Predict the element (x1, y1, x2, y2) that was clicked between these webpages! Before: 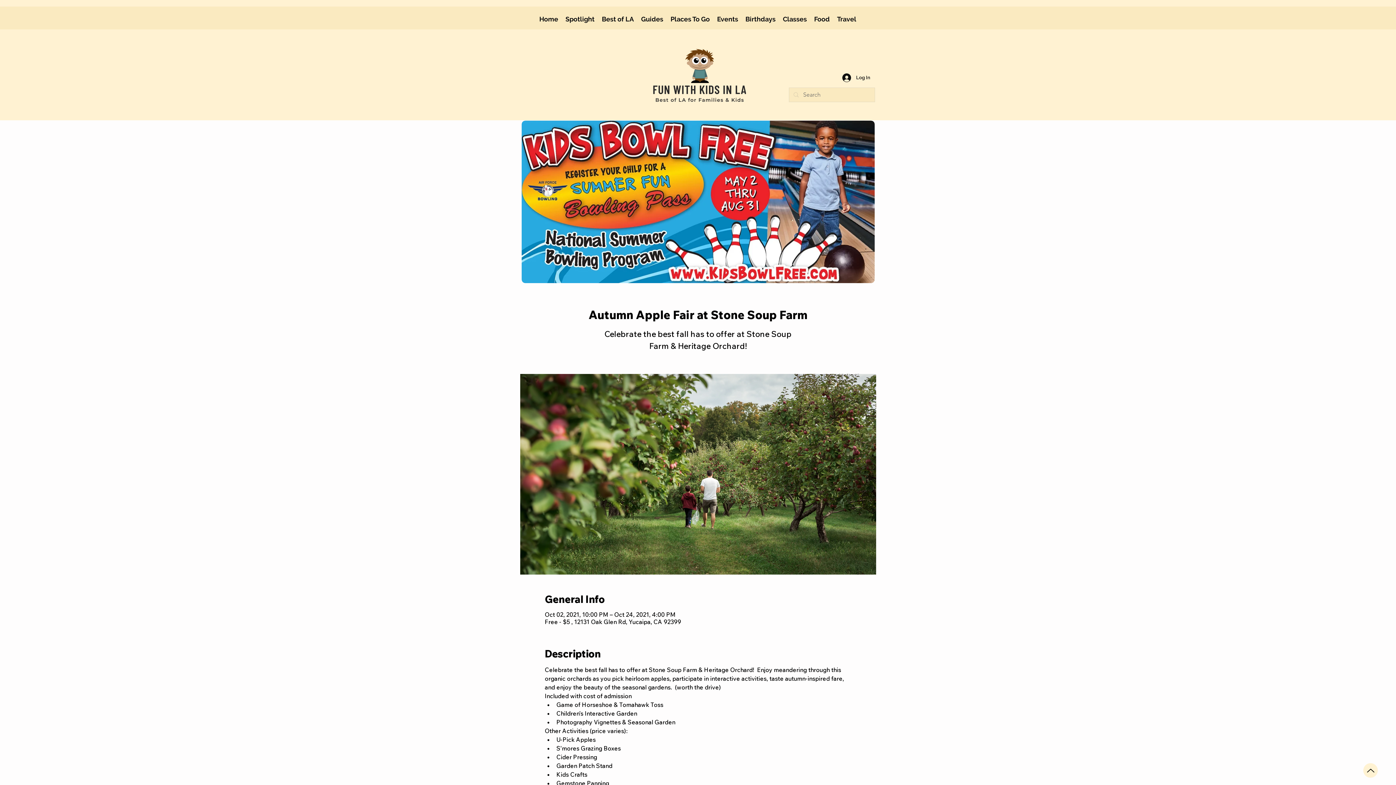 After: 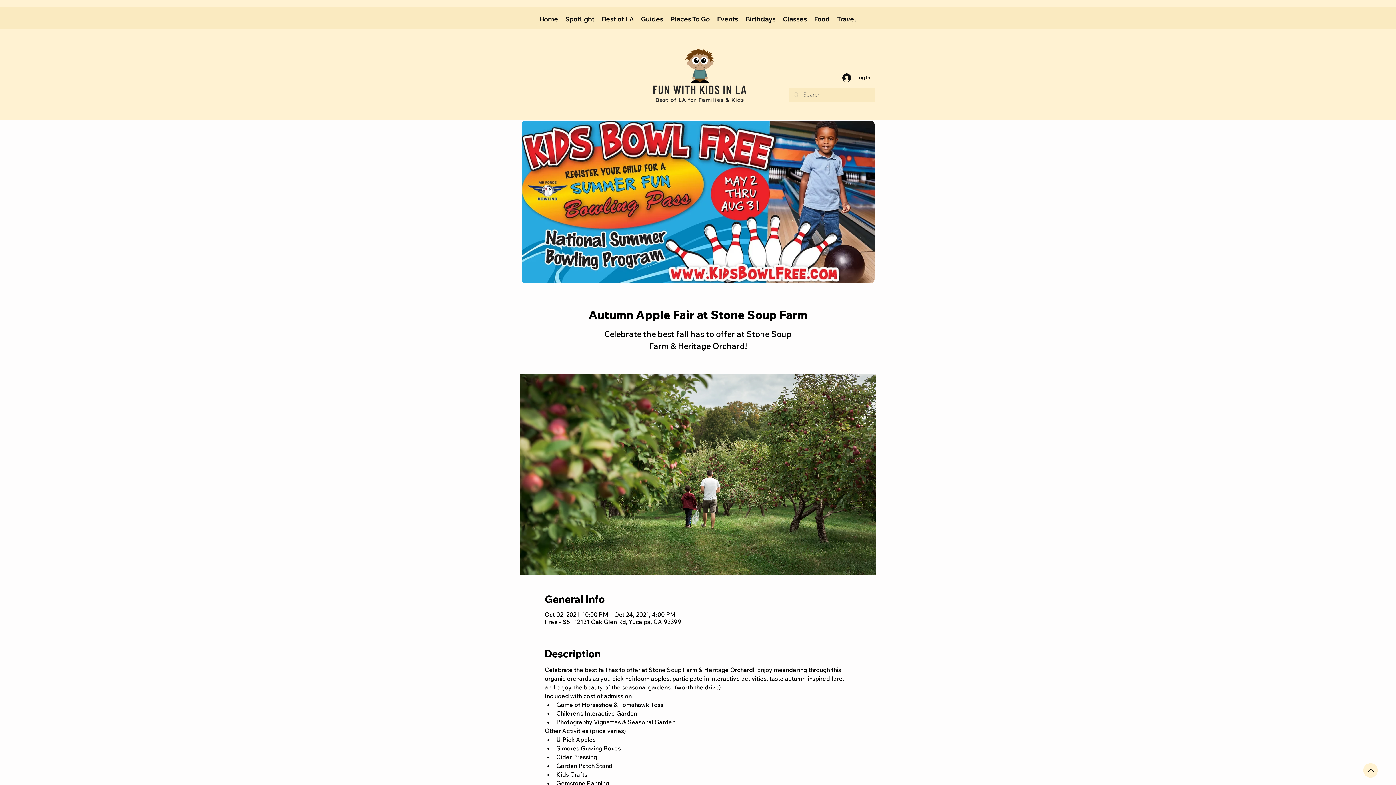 Action: bbox: (637, 10, 667, 27) label: Guides